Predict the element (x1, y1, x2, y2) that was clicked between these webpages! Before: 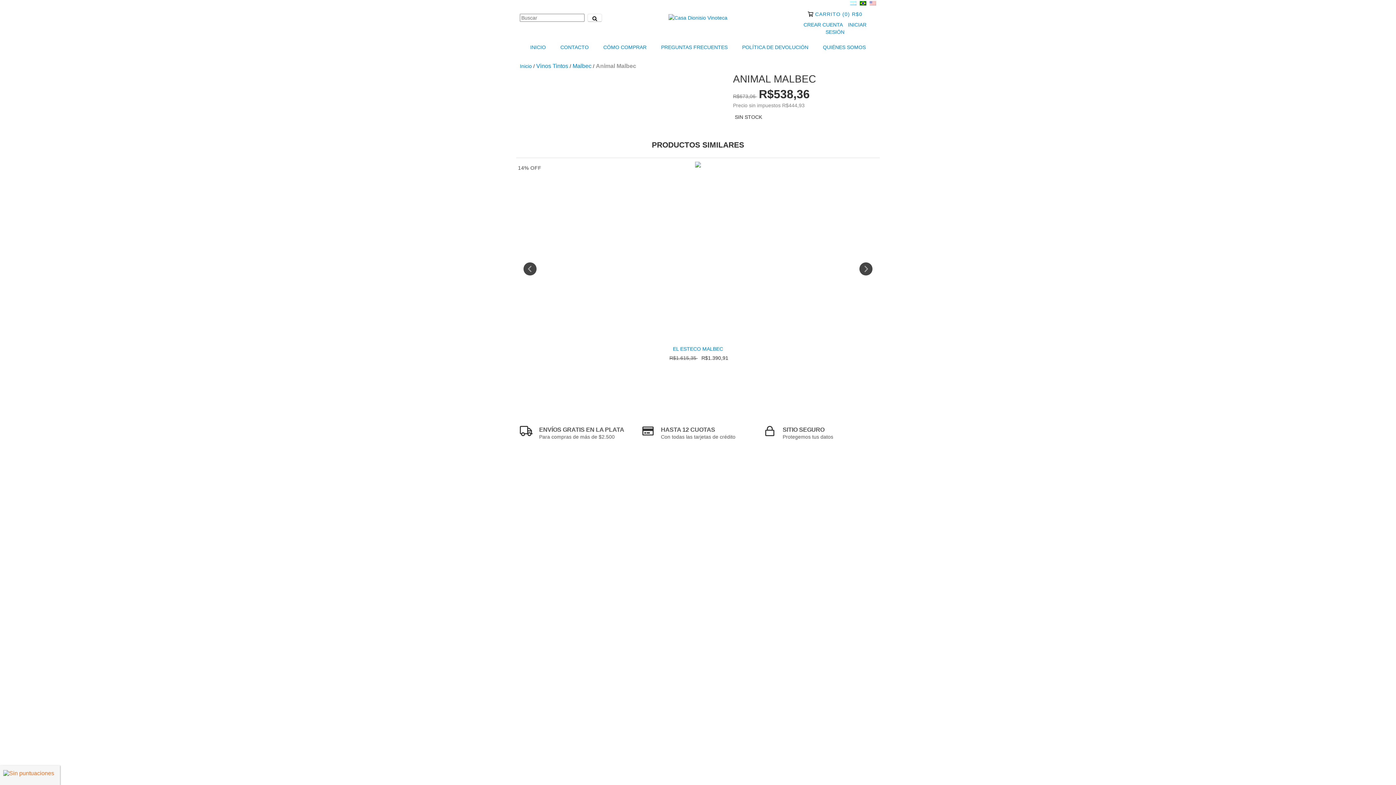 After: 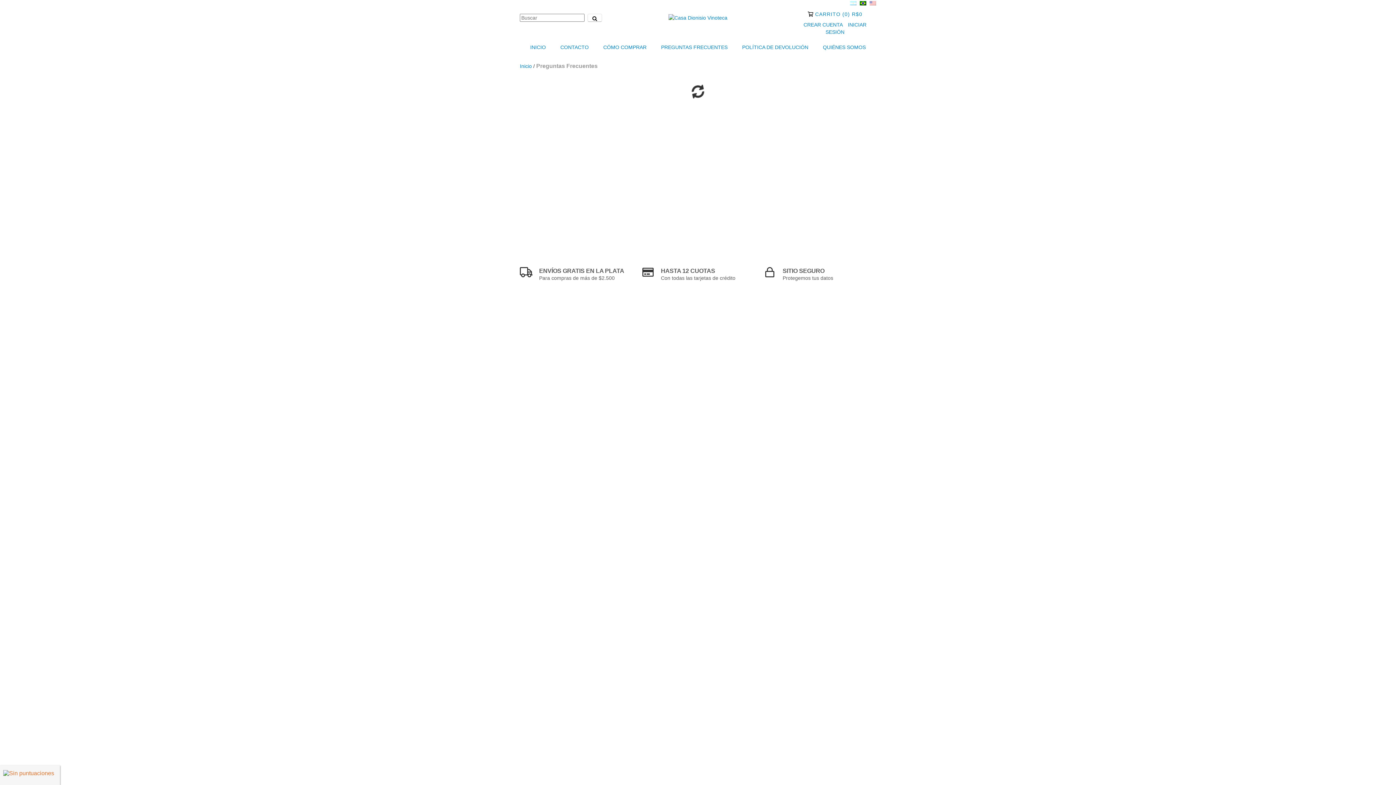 Action: bbox: (654, 39, 734, 55) label: PREGUNTAS FRECUENTES